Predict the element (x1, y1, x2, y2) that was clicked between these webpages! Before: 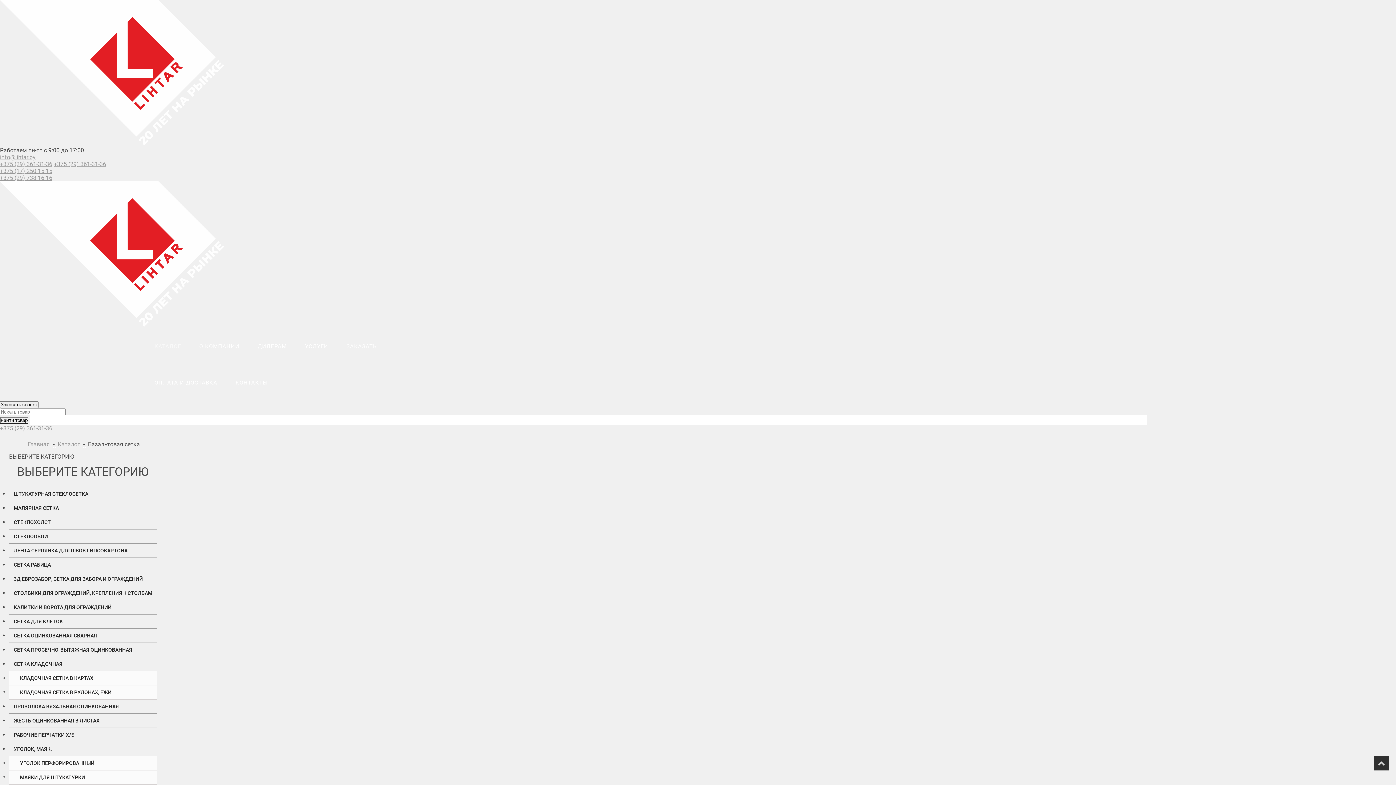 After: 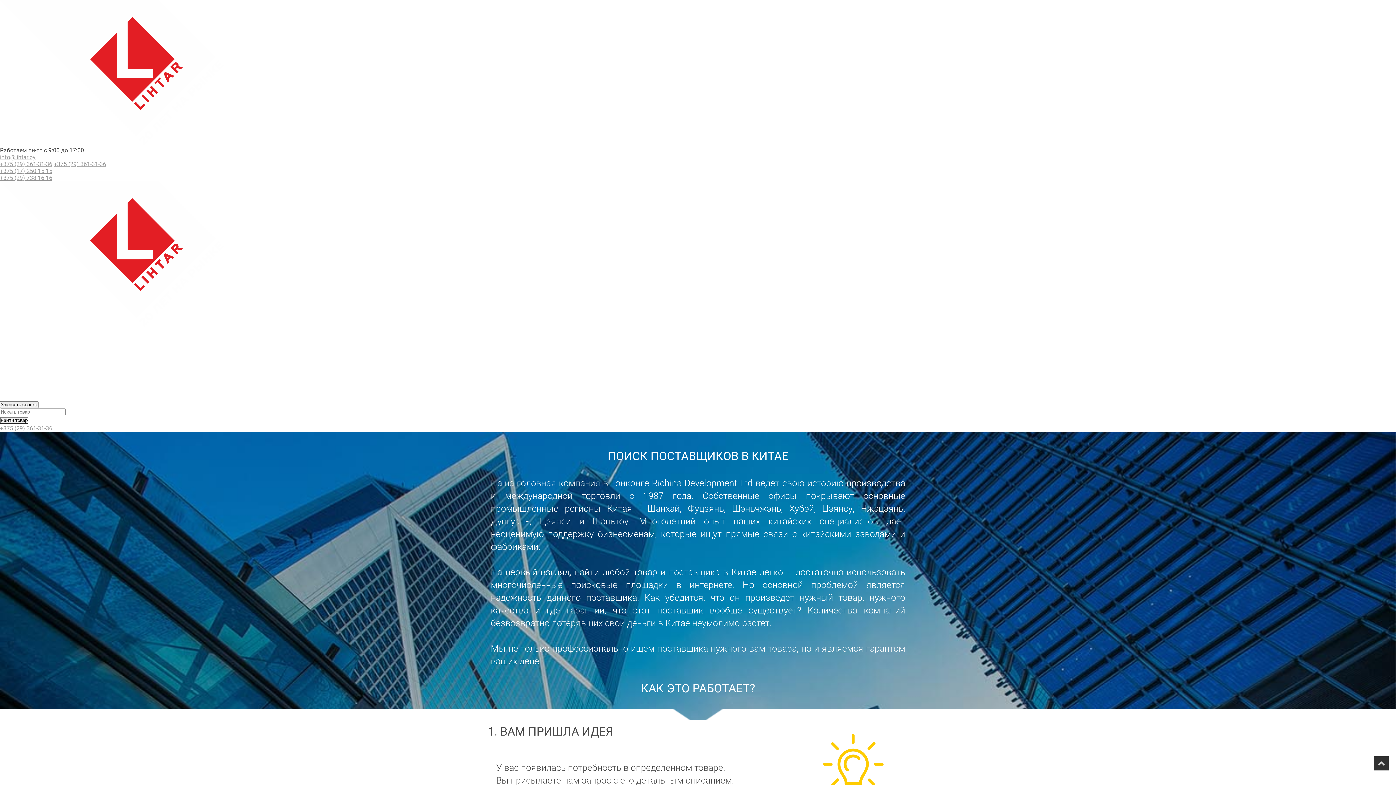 Action: label: УСЛУГИ bbox: (305, 328, 328, 364)